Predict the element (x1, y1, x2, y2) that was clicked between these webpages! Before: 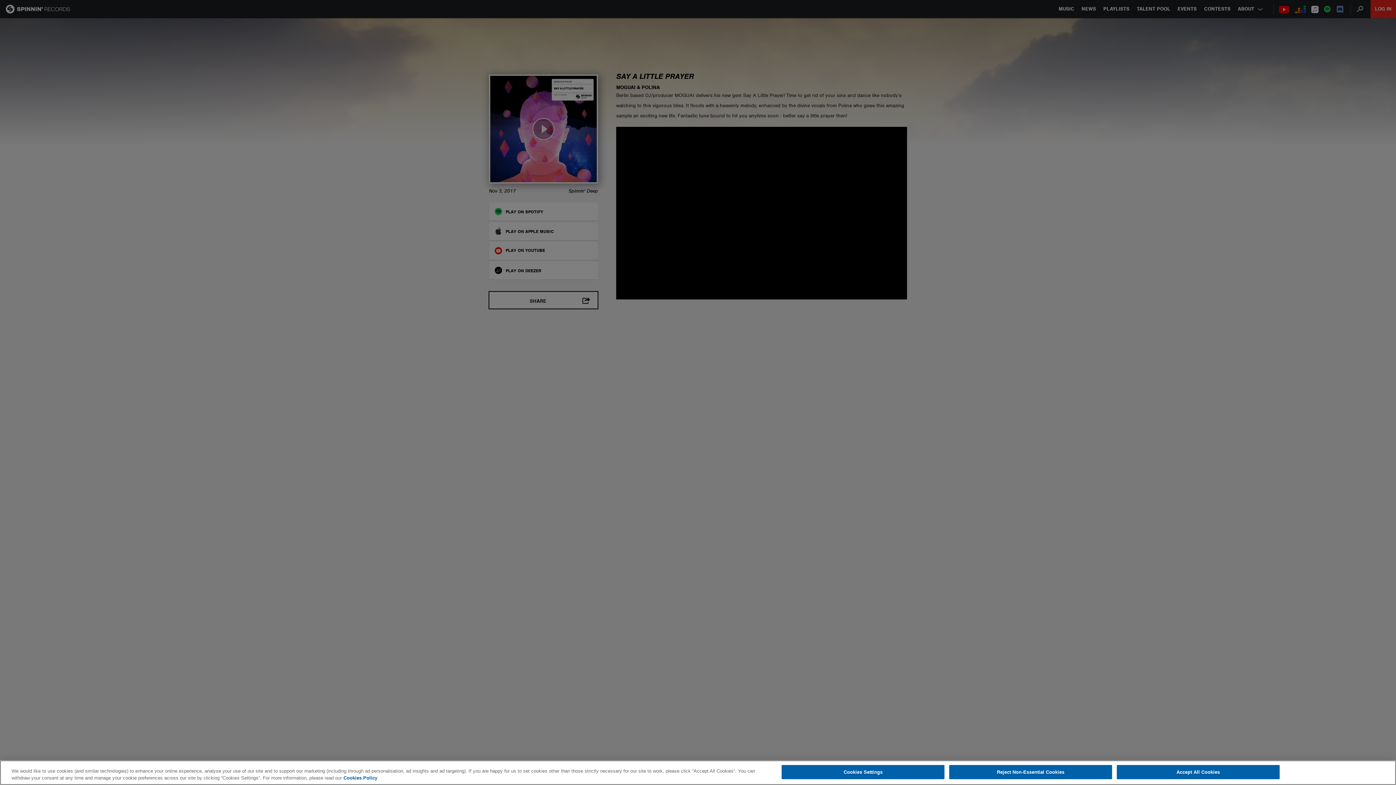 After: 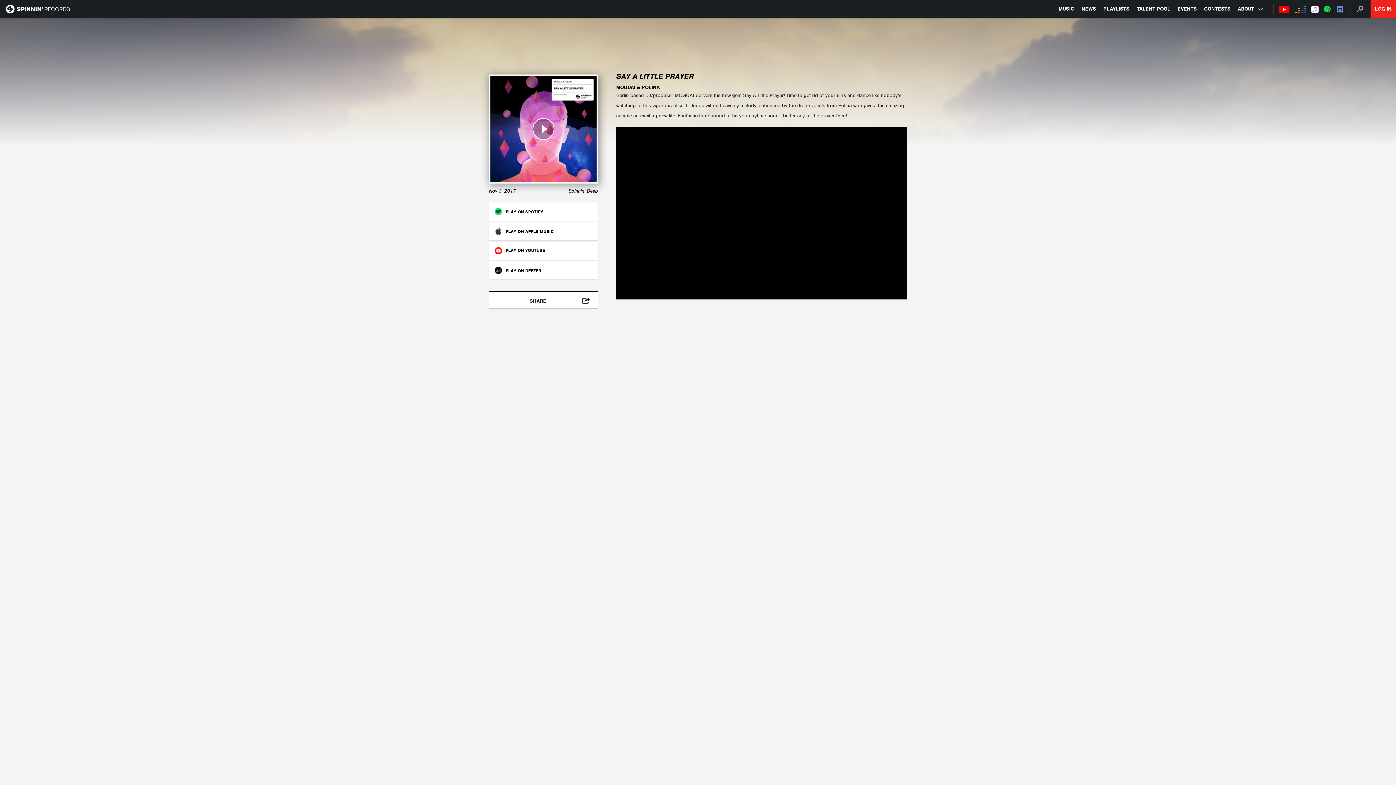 Action: bbox: (1117, 765, 1279, 779) label: Accept All Cookies